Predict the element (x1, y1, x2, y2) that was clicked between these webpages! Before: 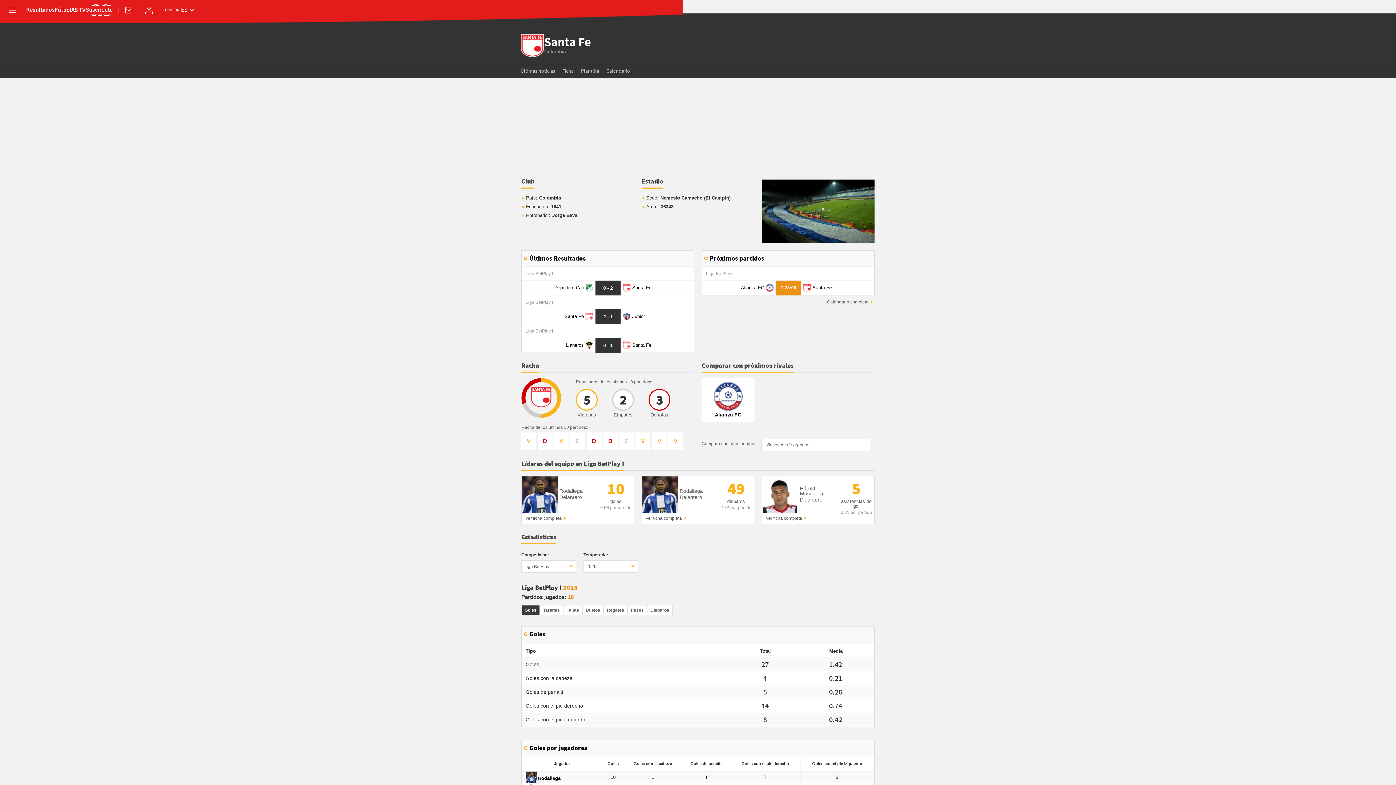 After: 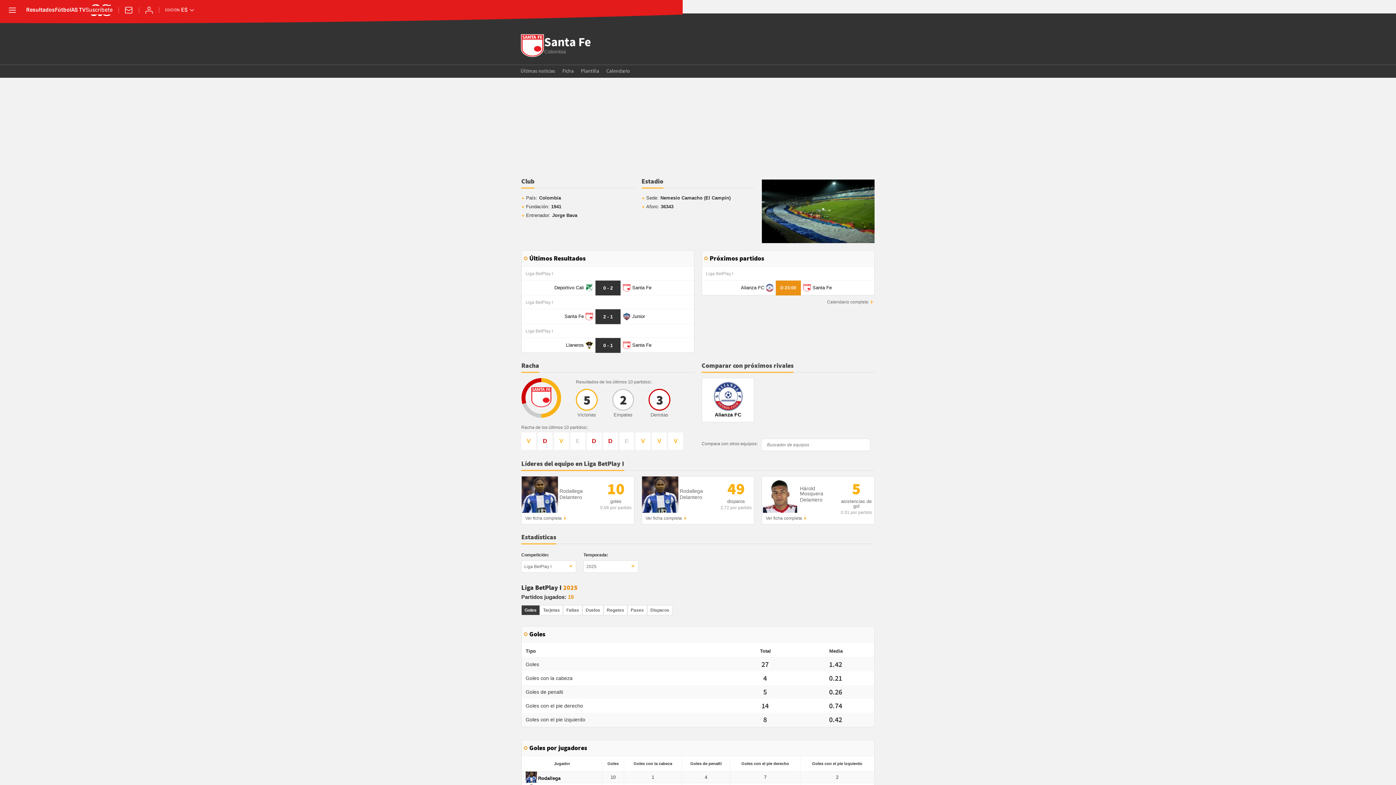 Action: label:  Santa Fe bbox: (622, 284, 692, 290)